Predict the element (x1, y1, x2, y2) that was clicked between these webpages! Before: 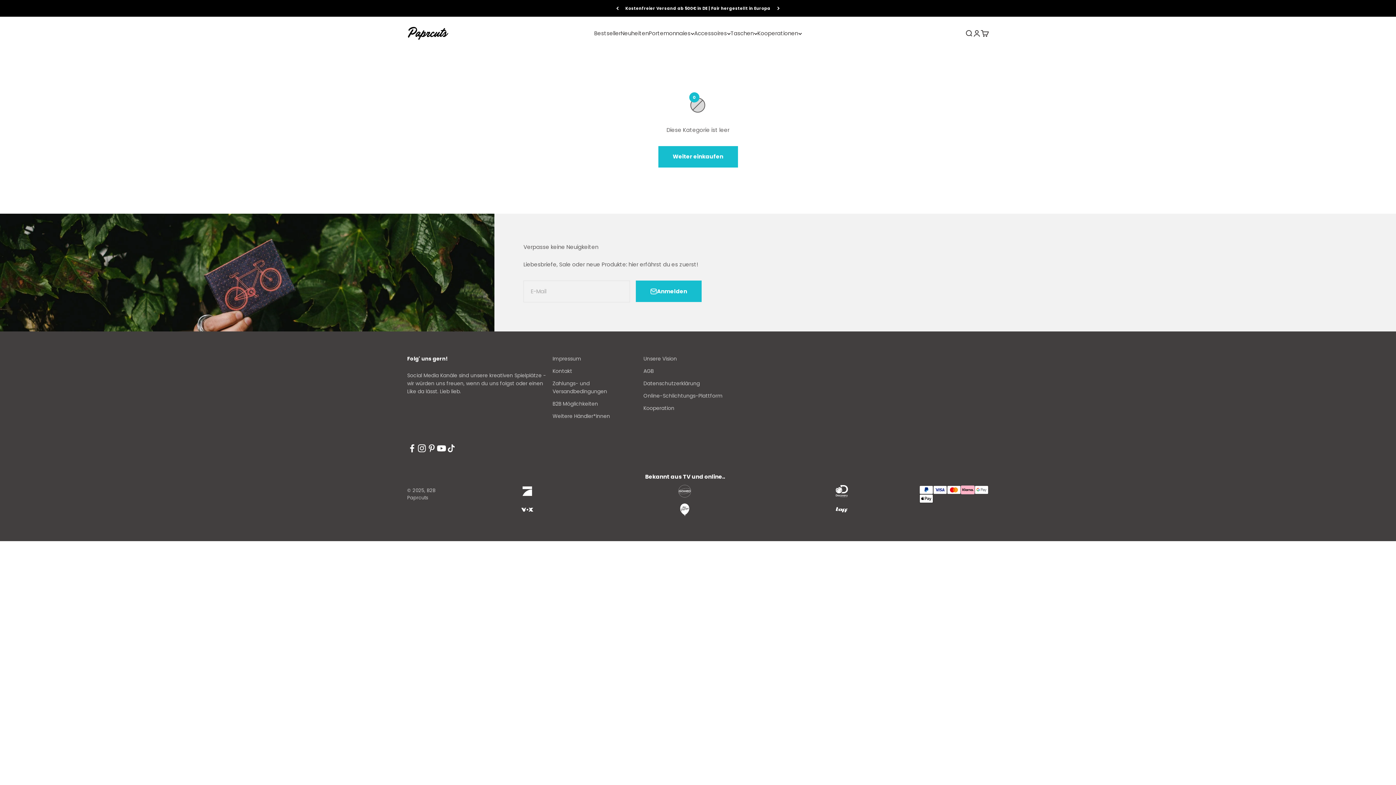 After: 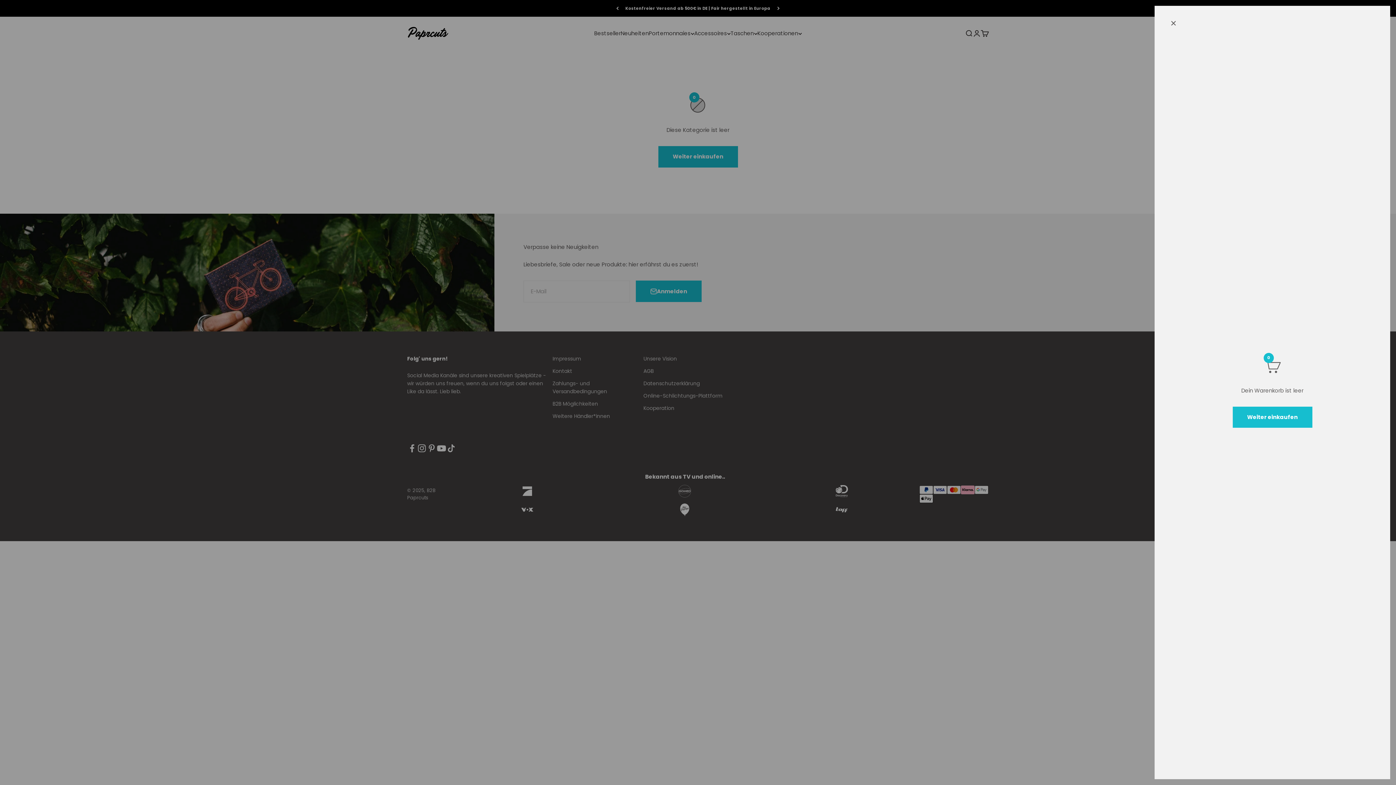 Action: label: Warenkorb öffnen
0 bbox: (981, 29, 989, 37)